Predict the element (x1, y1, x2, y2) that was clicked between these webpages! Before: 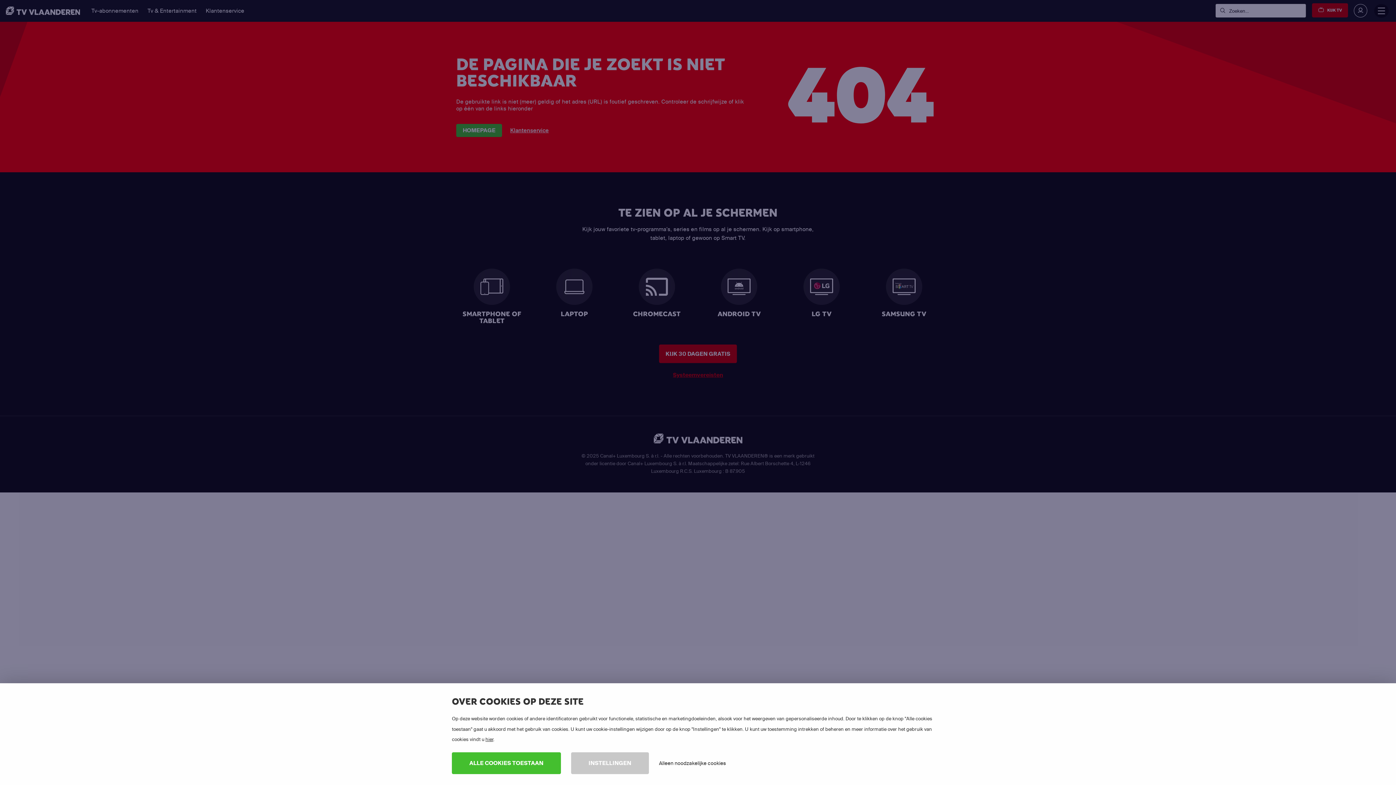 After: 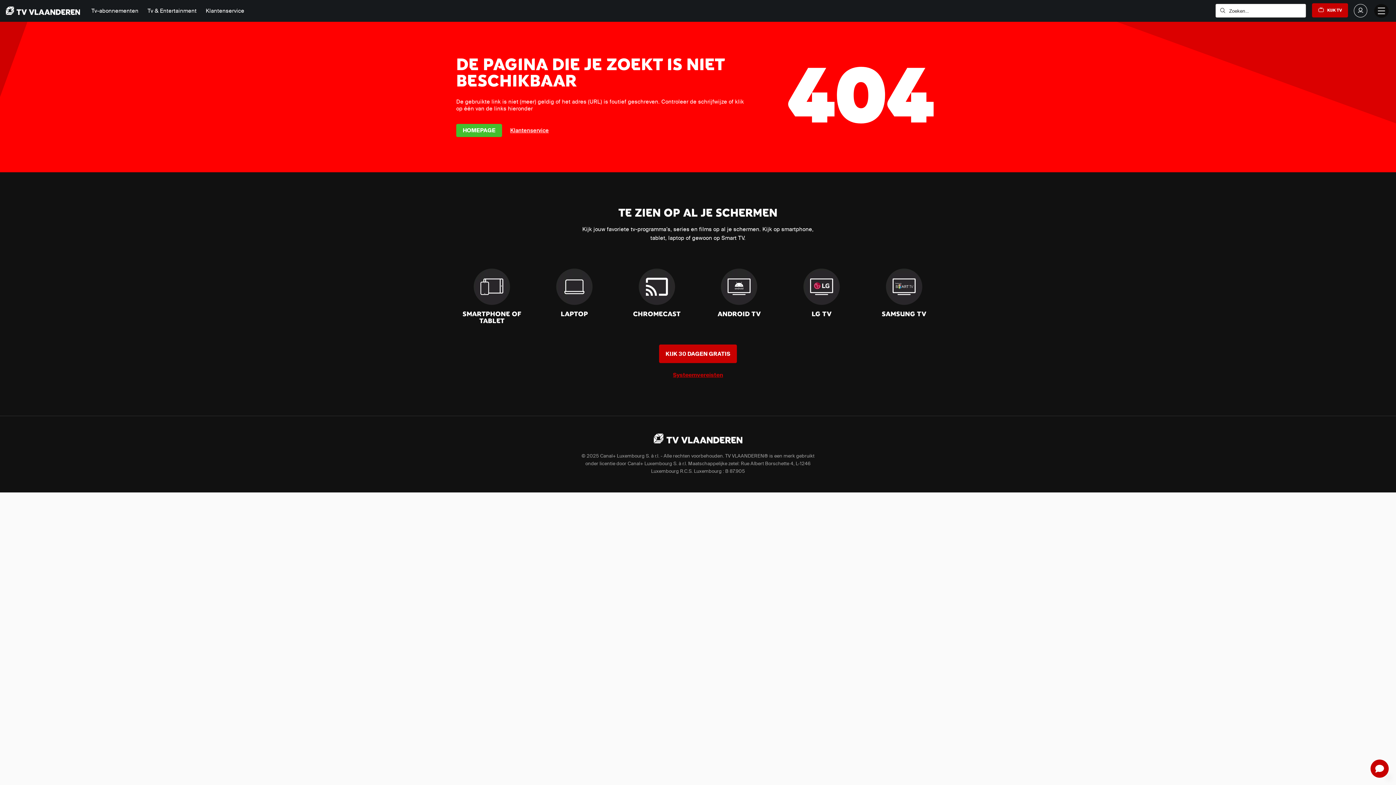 Action: bbox: (649, 752, 736, 774) label: Alleen noodzakelijke cookies